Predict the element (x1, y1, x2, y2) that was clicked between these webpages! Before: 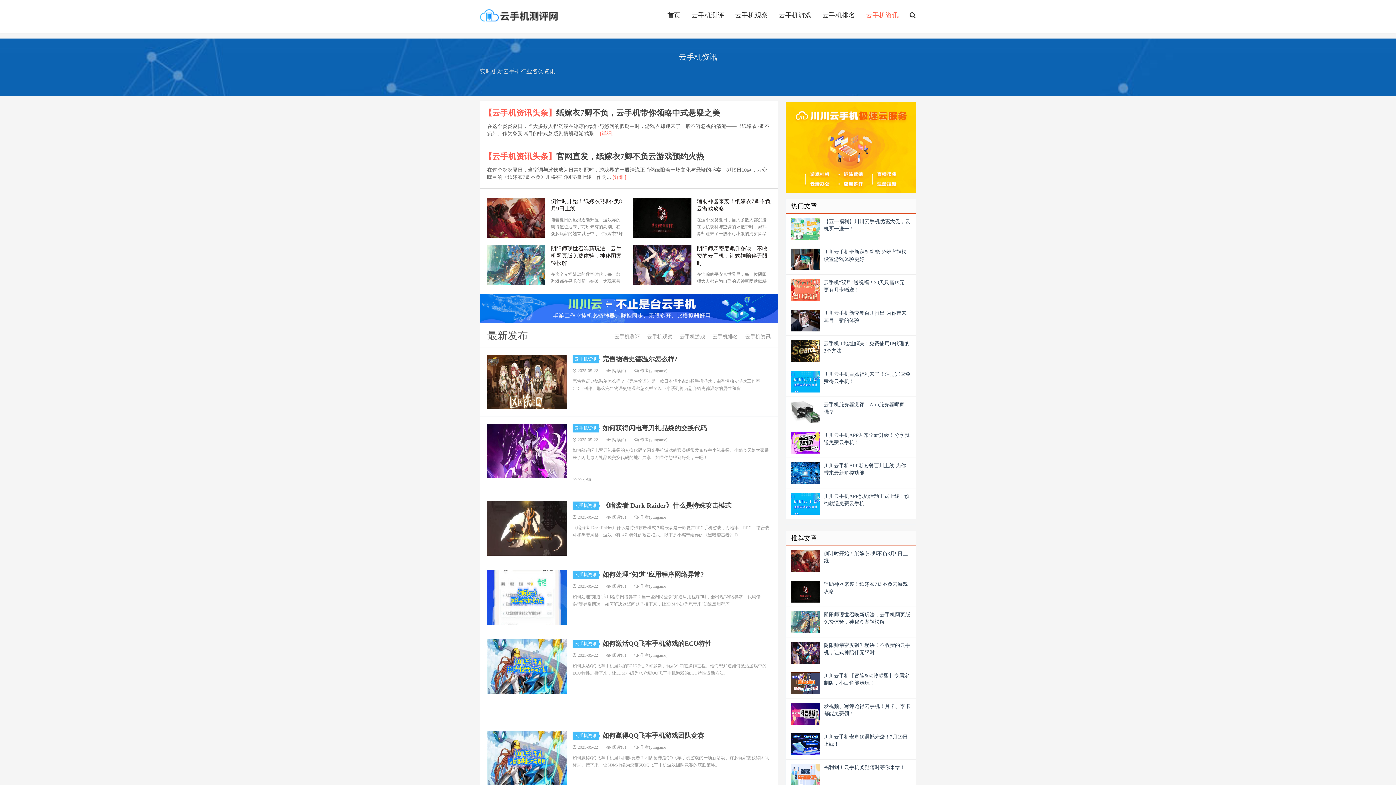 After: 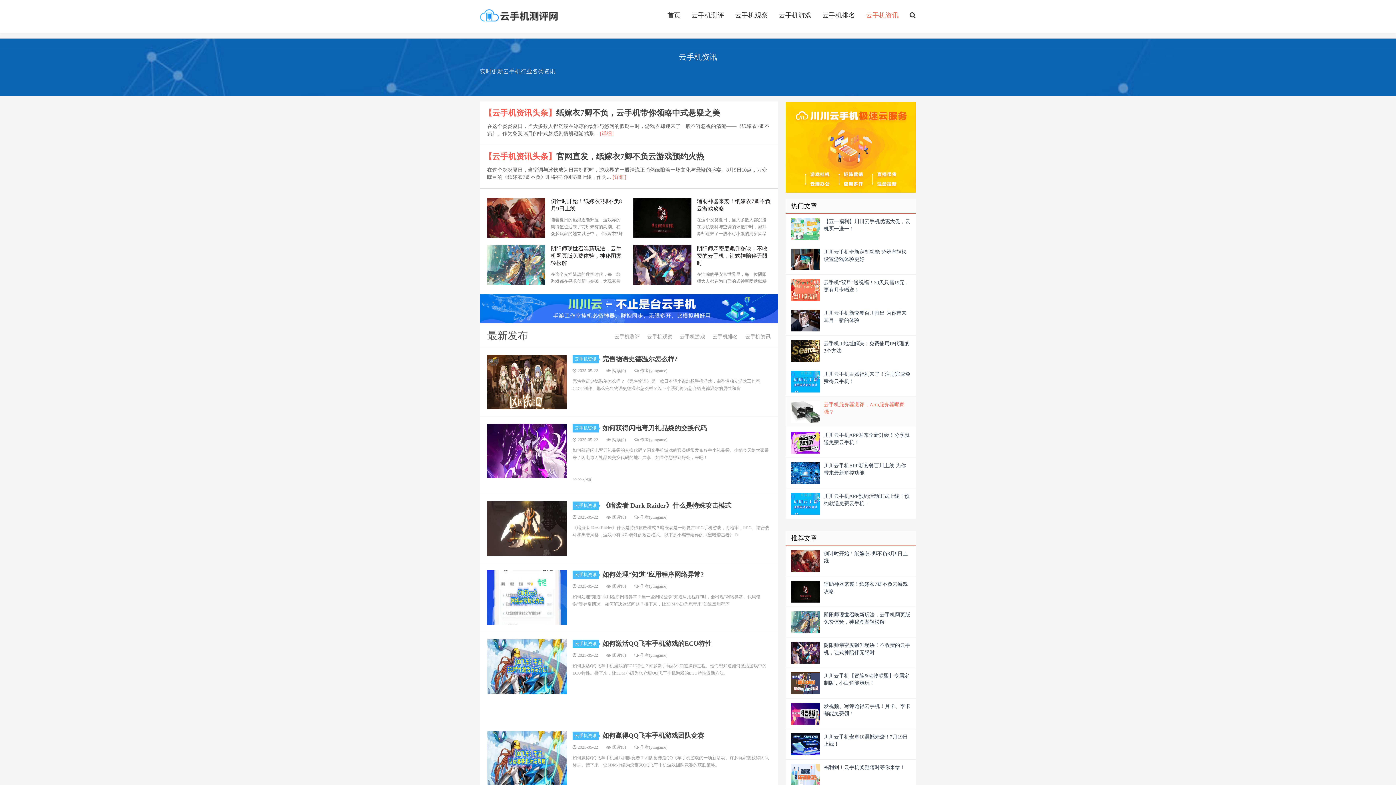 Action: label: 云手机服务器测评，Arm服务器哪家强？ bbox: (785, 397, 916, 427)